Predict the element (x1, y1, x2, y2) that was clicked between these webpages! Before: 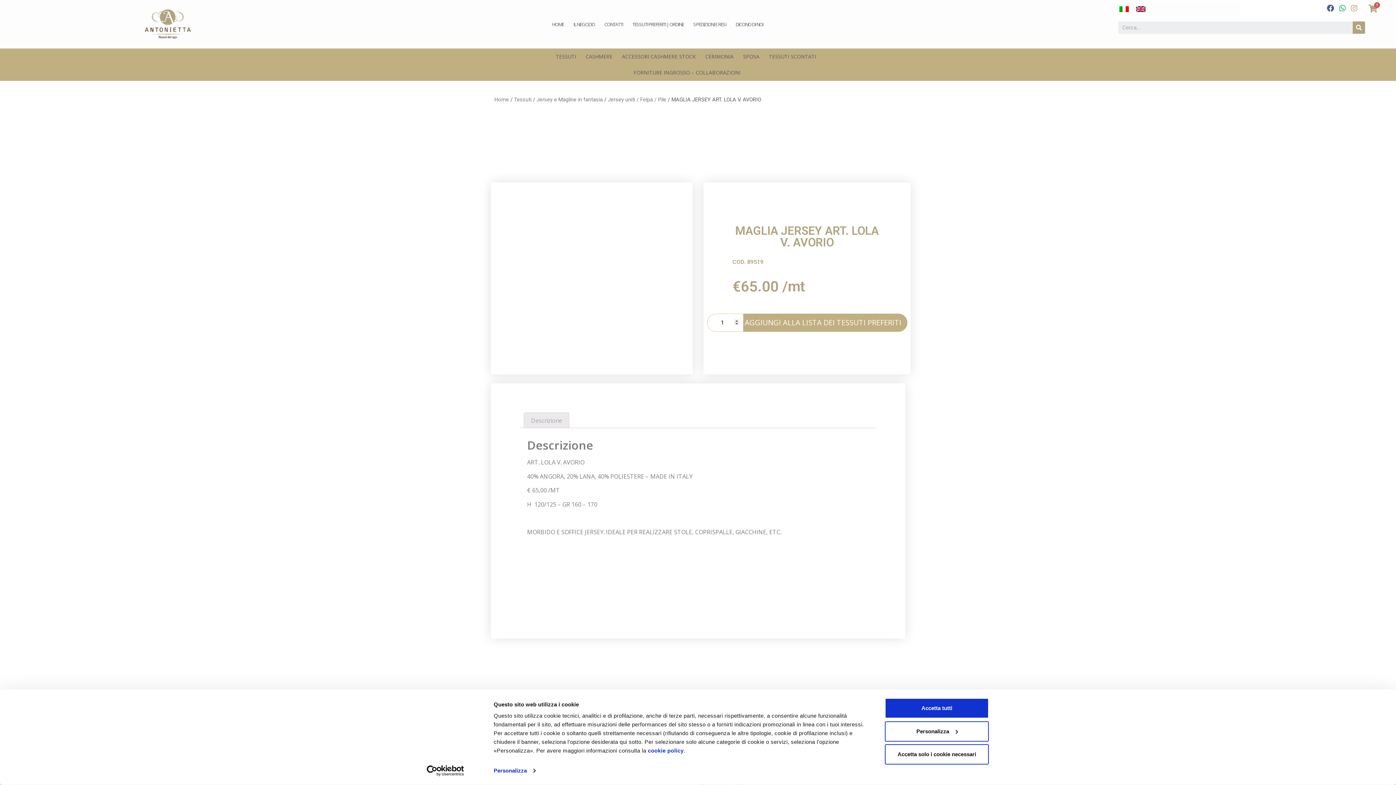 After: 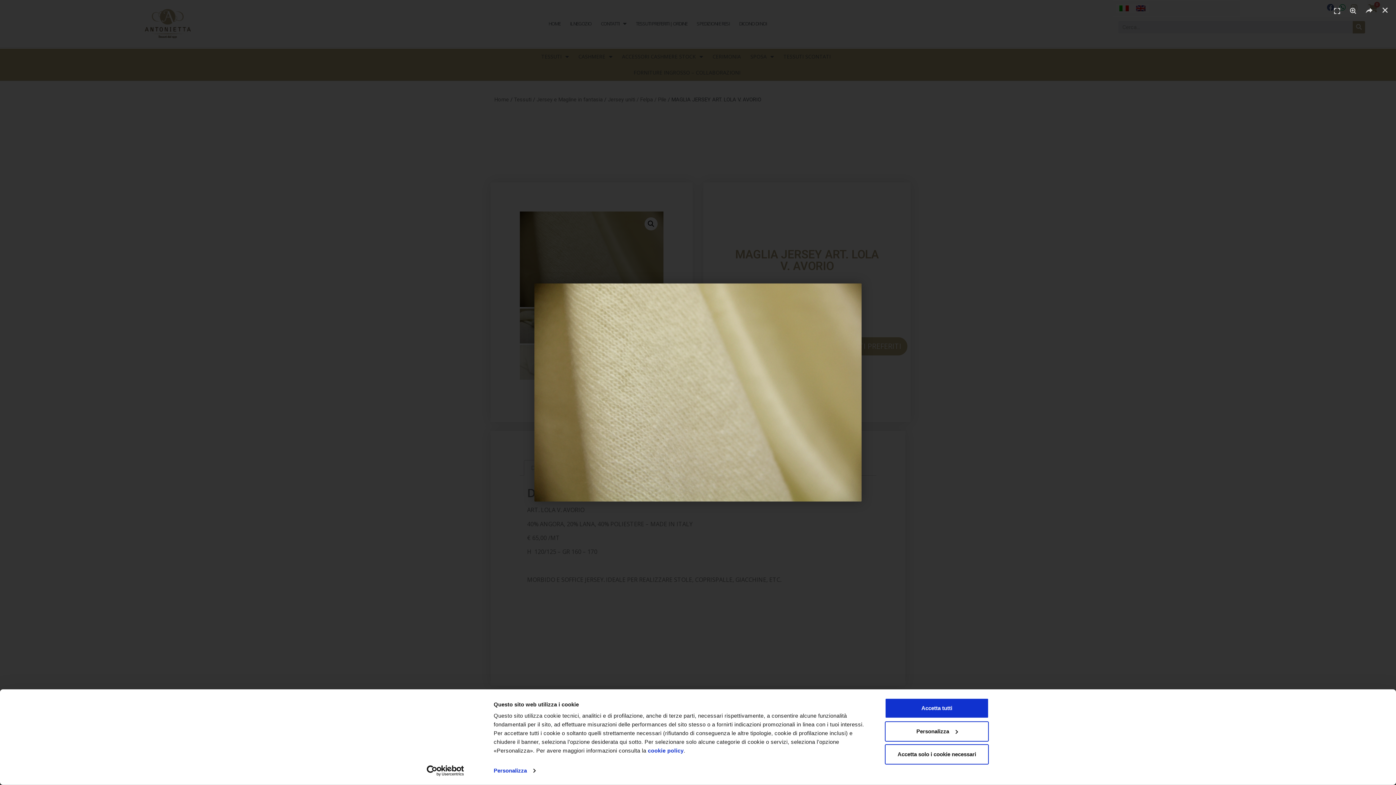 Action: bbox: (591, 307, 627, 331)